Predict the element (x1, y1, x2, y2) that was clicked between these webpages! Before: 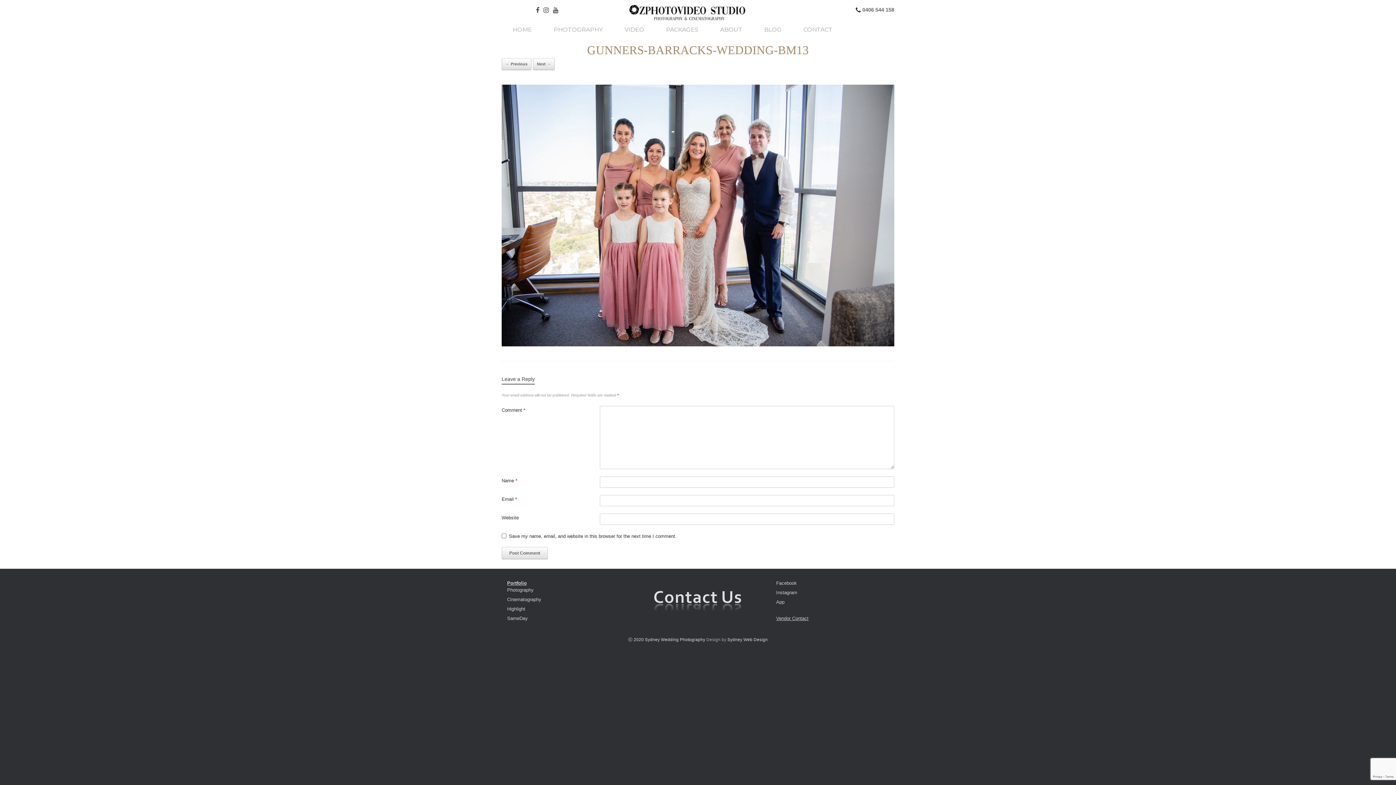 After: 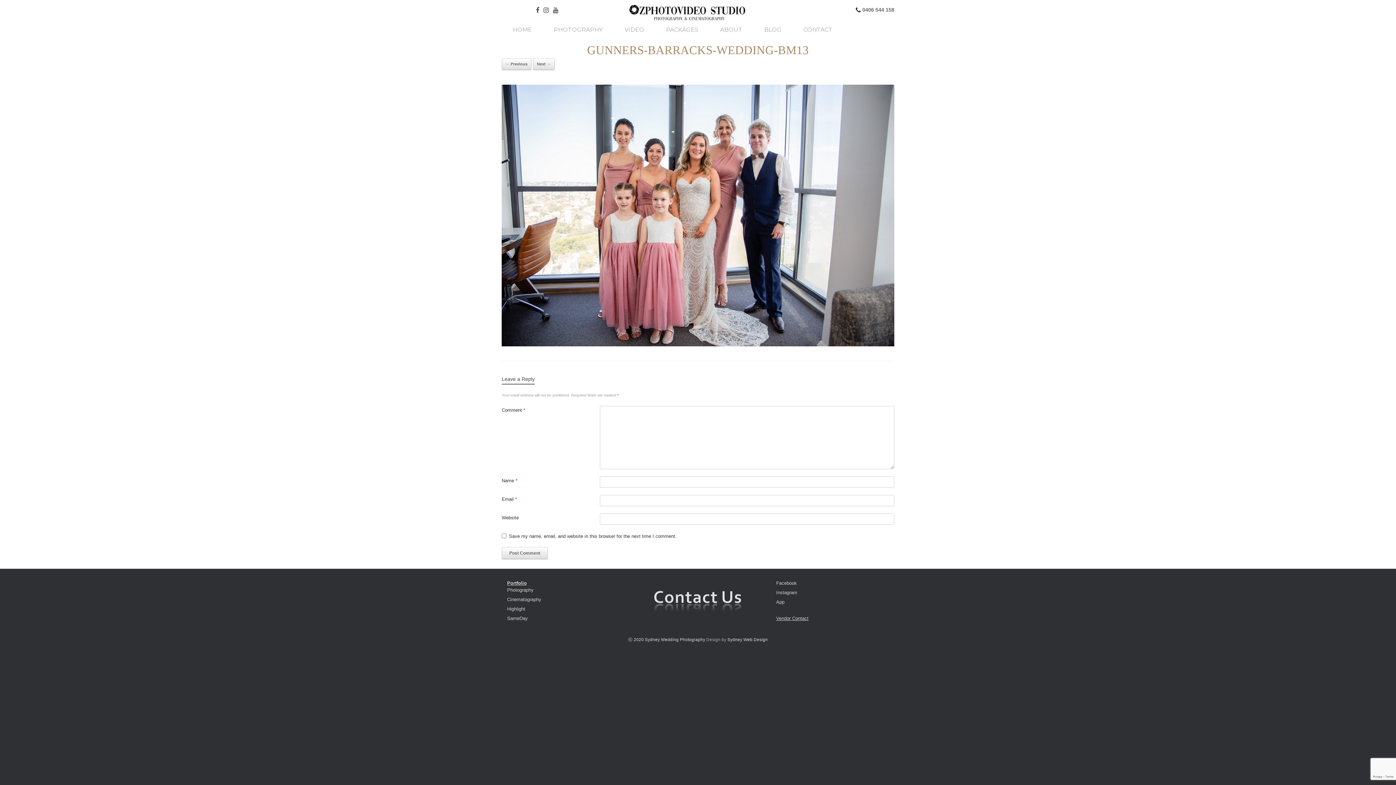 Action: bbox: (641, 580, 754, 627)